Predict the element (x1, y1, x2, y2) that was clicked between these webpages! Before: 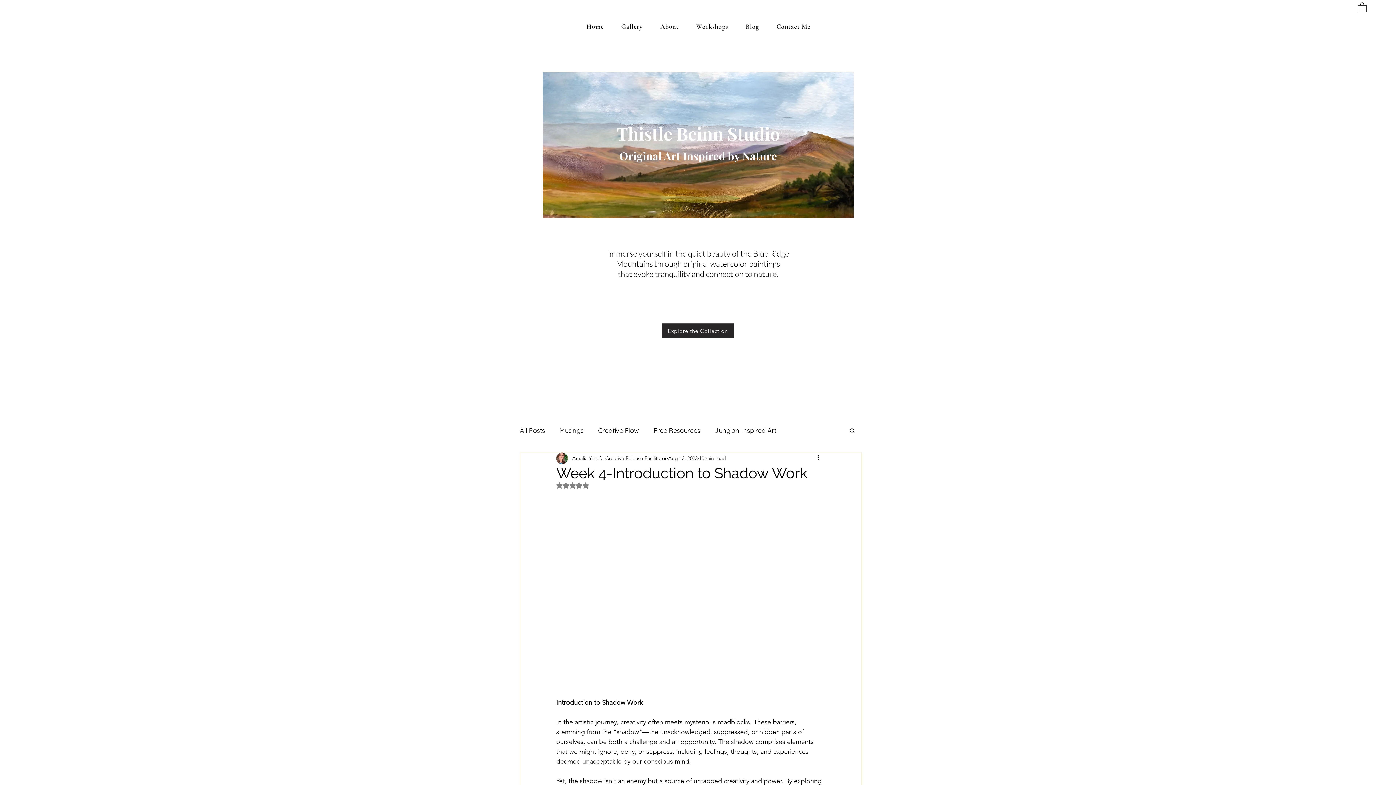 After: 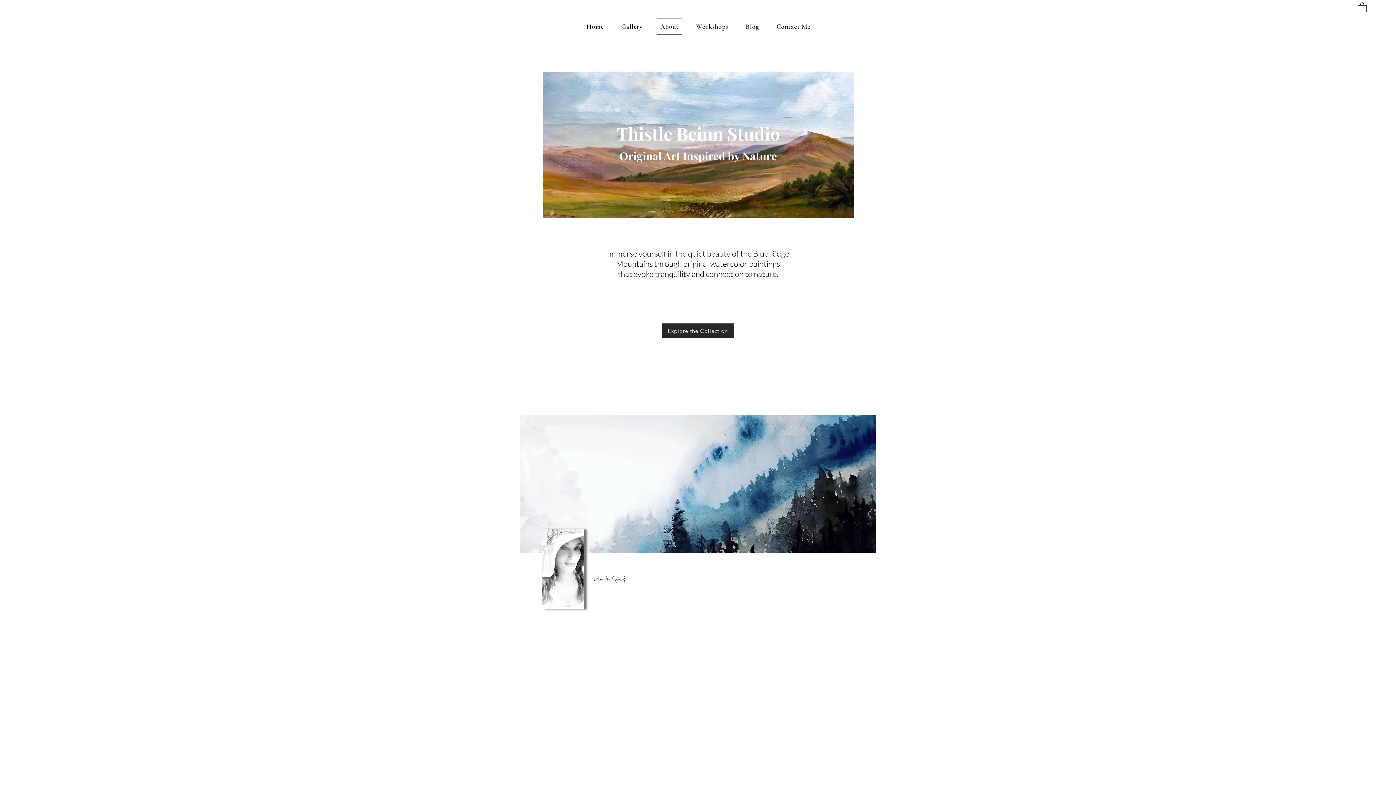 Action: label: About bbox: (656, 18, 682, 34)